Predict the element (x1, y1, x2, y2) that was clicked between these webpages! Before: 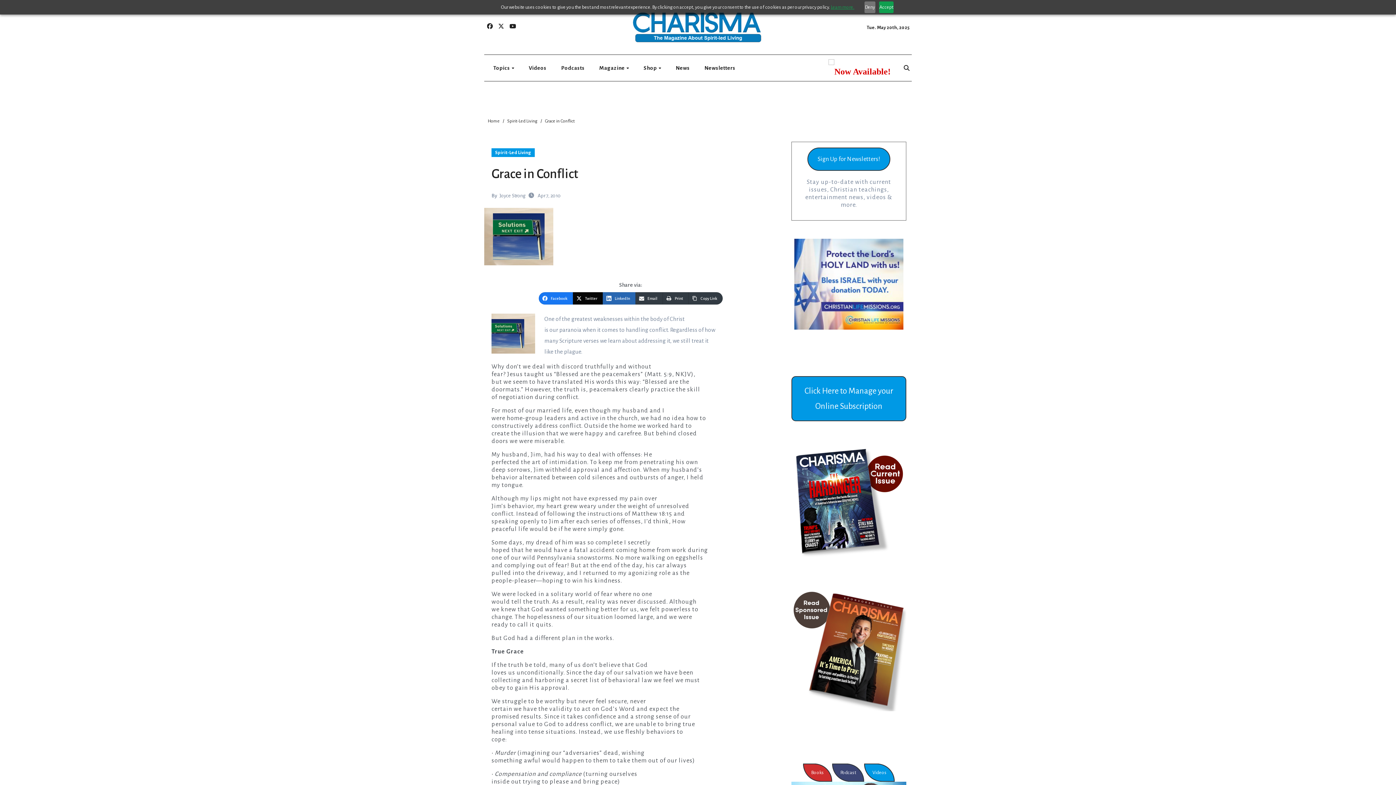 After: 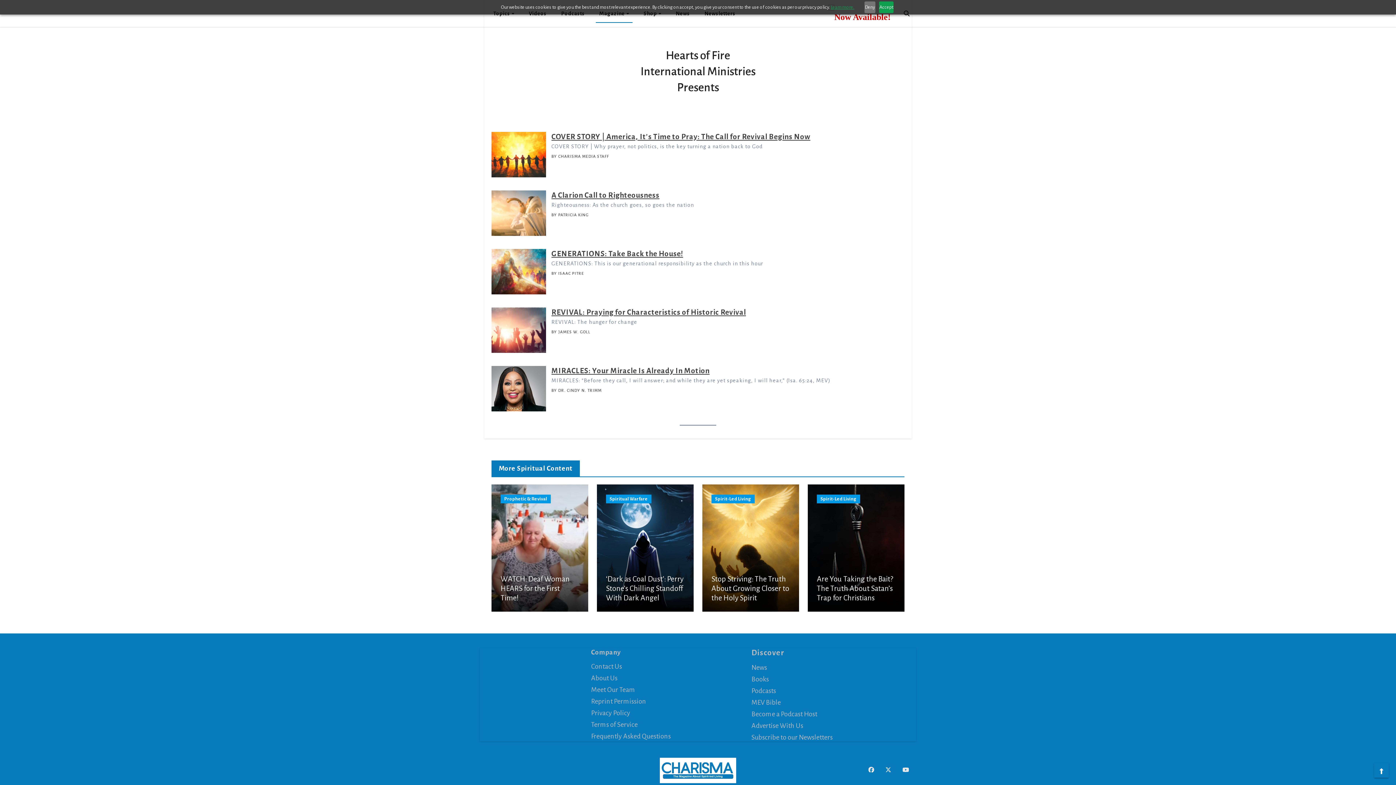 Action: bbox: (828, 58, 834, 64)